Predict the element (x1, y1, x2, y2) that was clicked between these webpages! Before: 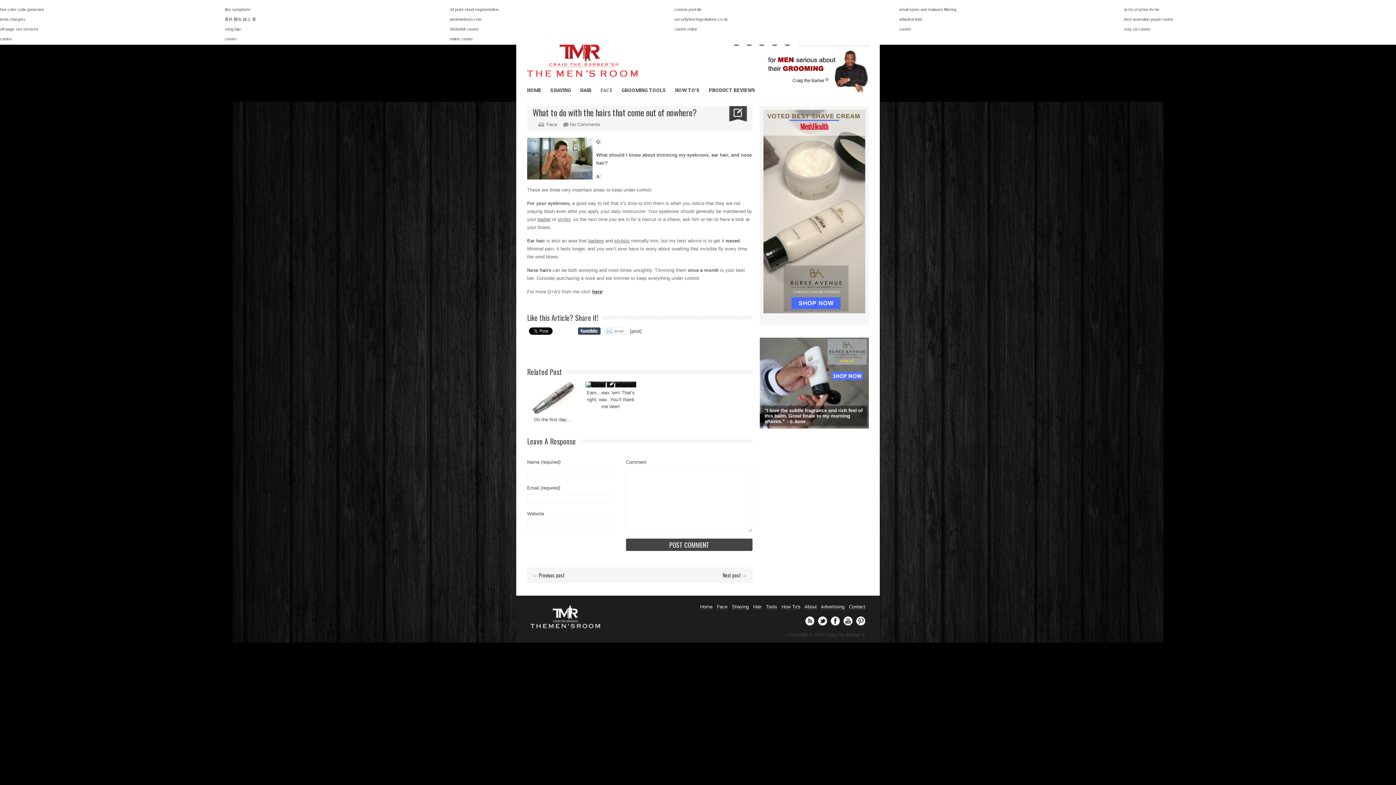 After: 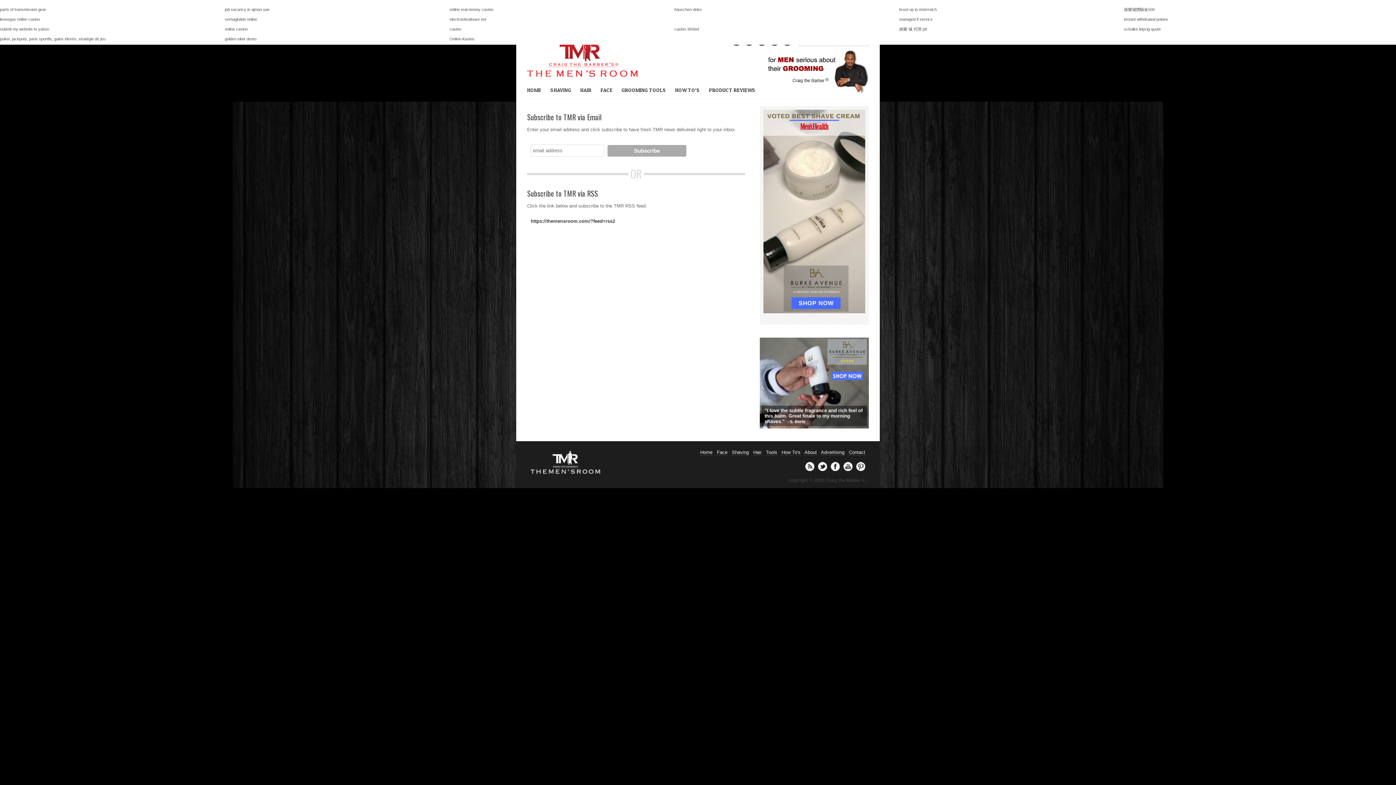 Action: bbox: (805, 616, 814, 625)